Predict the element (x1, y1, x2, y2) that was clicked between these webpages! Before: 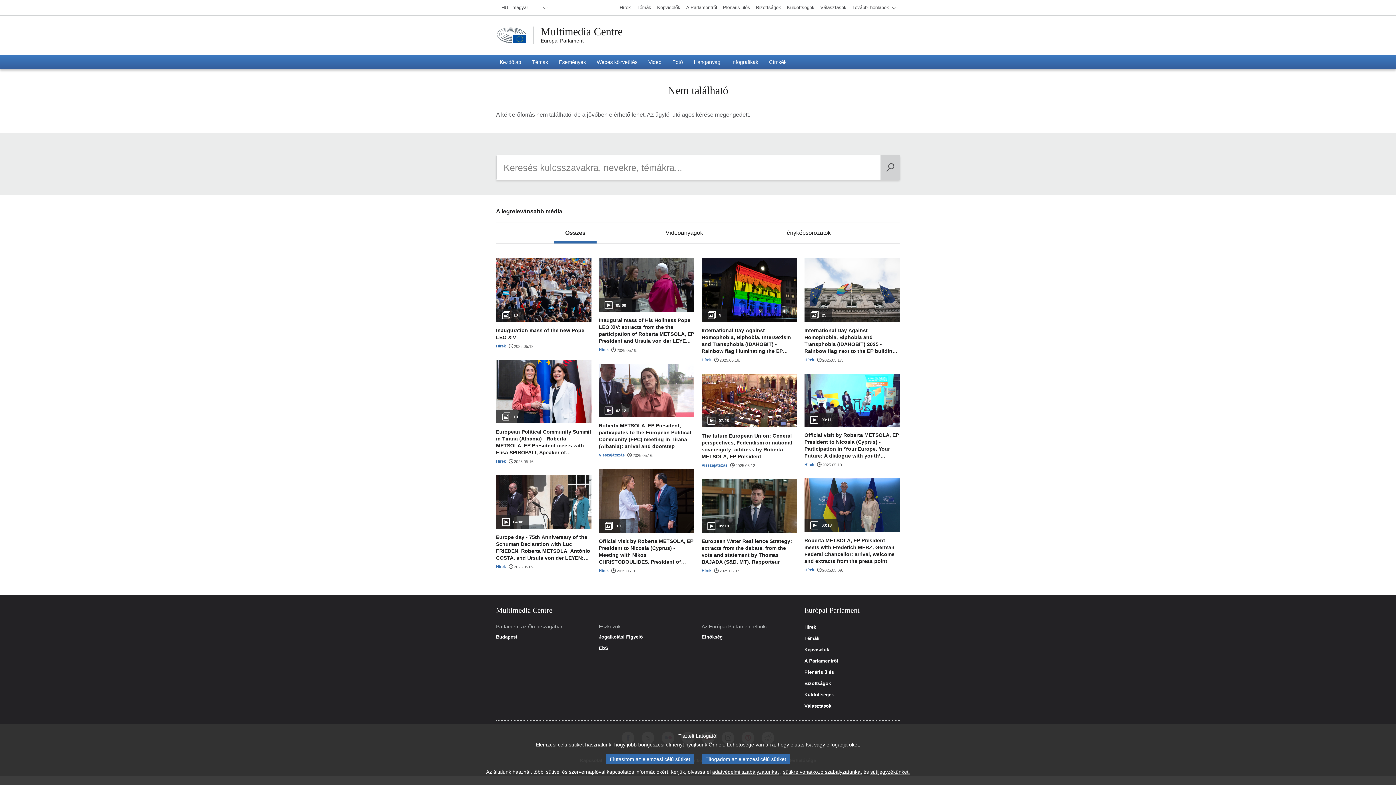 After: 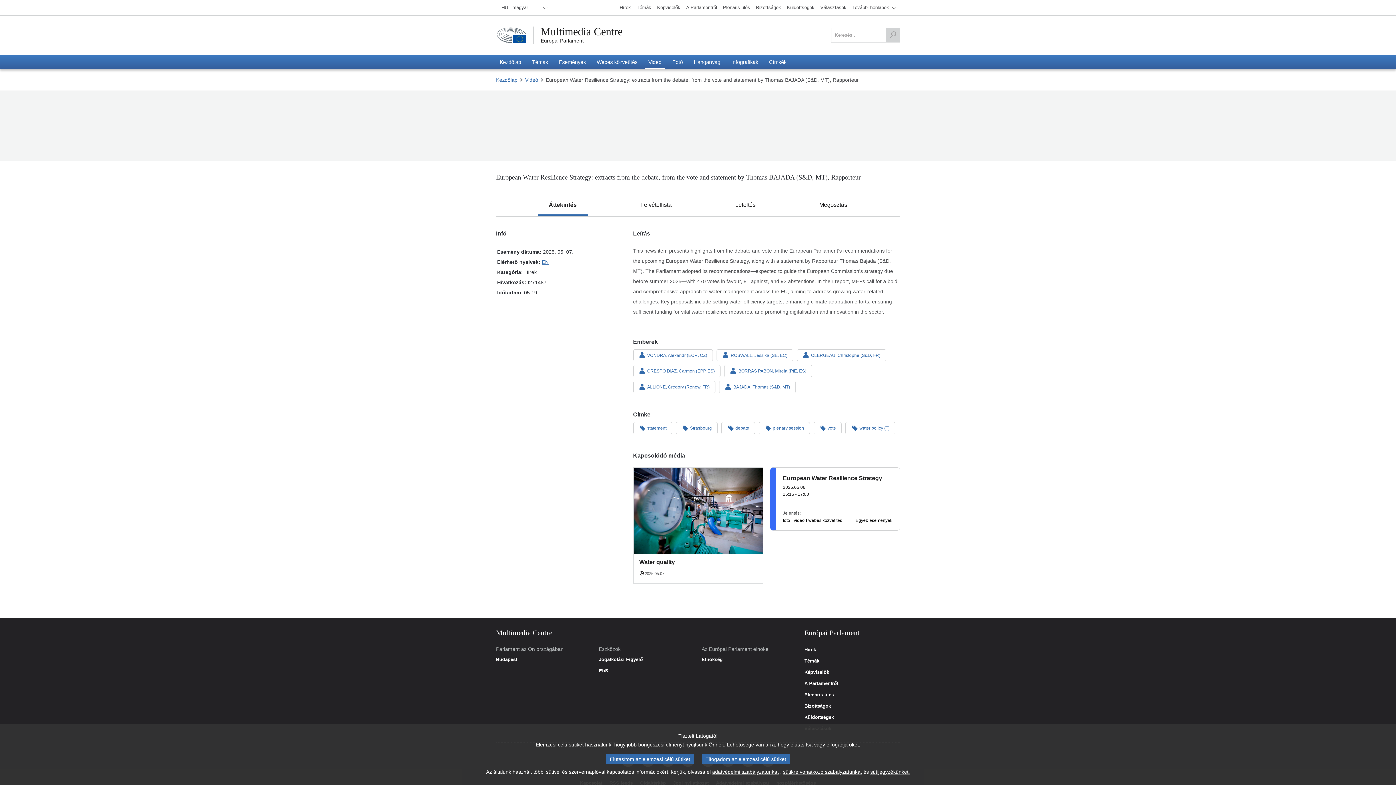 Action: label: 05:19

European Water Resilience Strategy: extracts from the debate, from the vote and statement by Thomas BAJADA (S&D, MT), Rapporteur
Hírek
2025.05.07. bbox: (701, 479, 797, 573)